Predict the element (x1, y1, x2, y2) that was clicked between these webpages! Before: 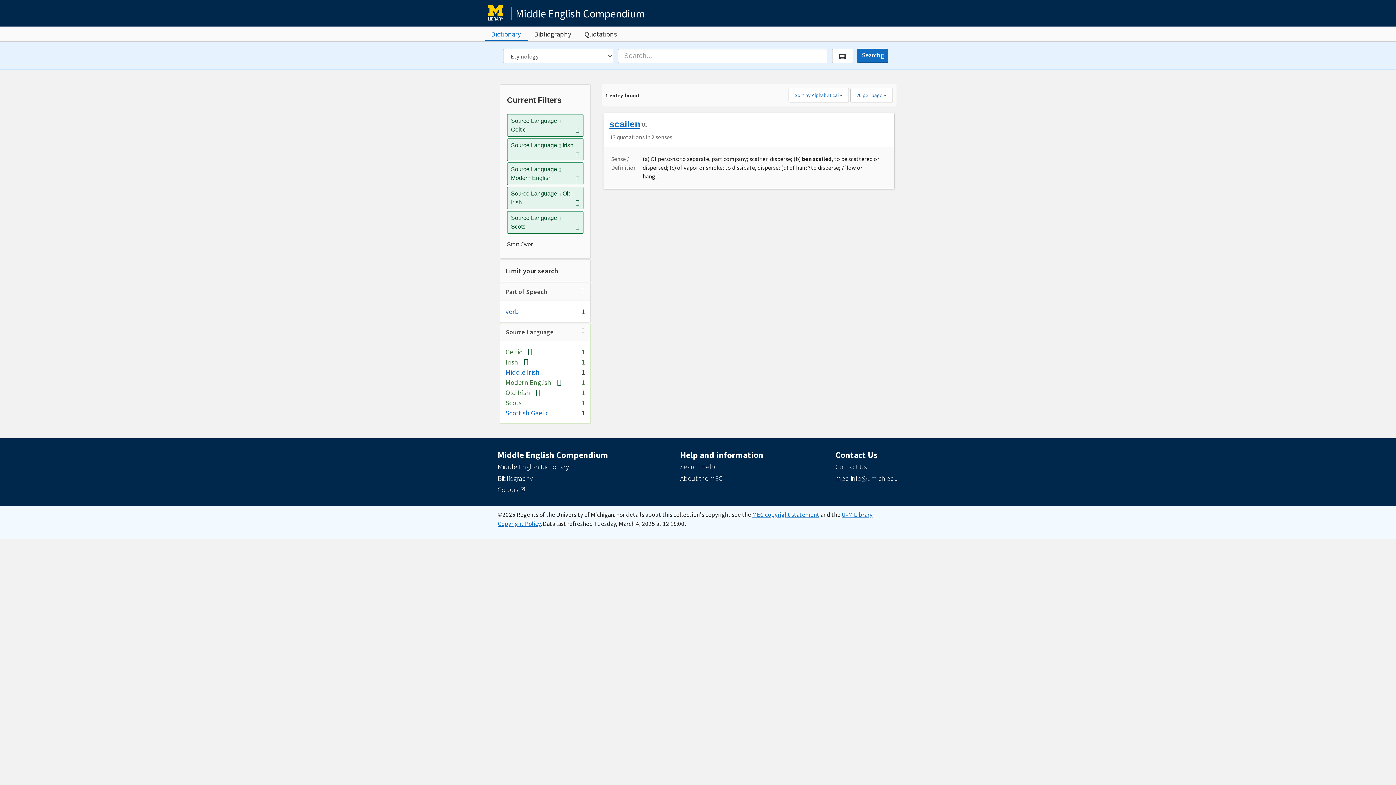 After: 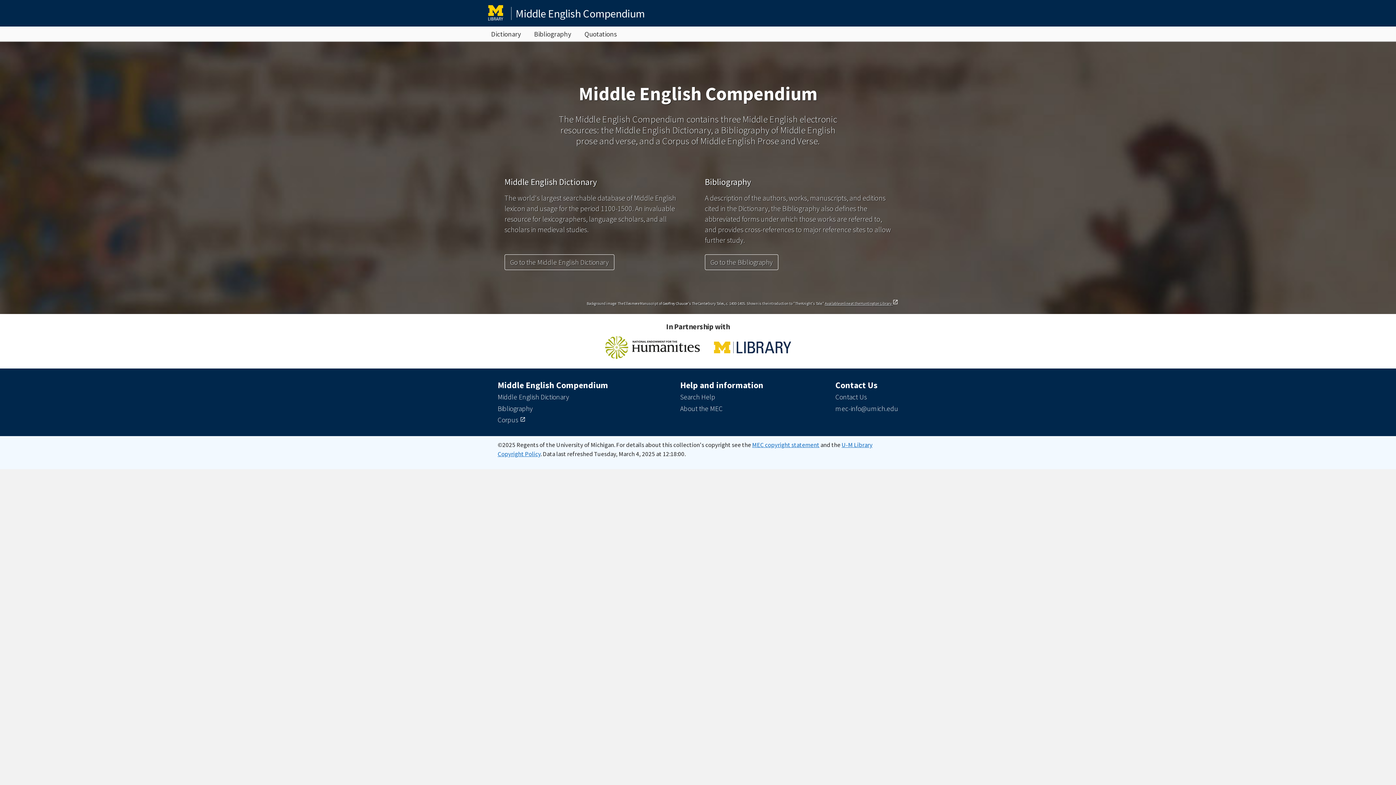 Action: bbox: (485, 2, 910, 24) label: Middle English Compendium